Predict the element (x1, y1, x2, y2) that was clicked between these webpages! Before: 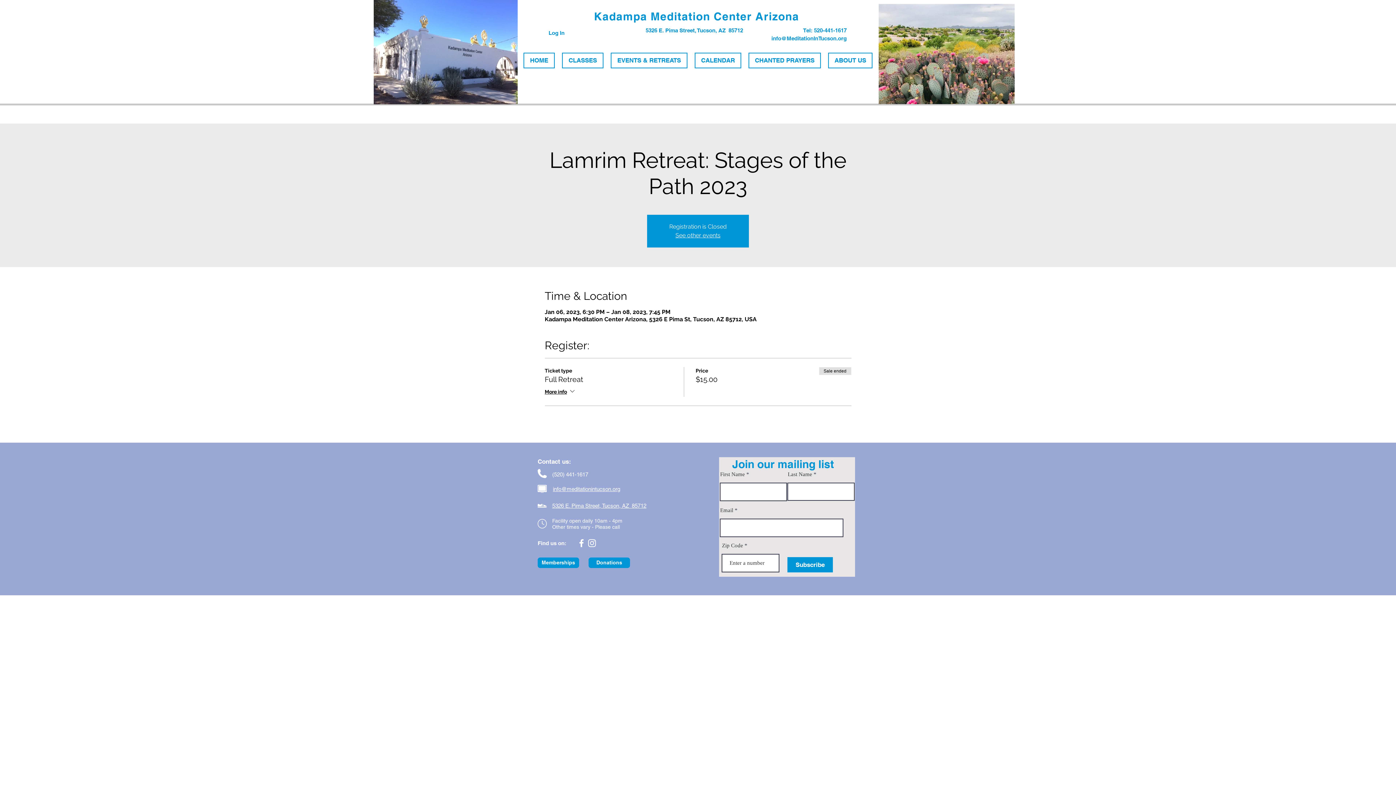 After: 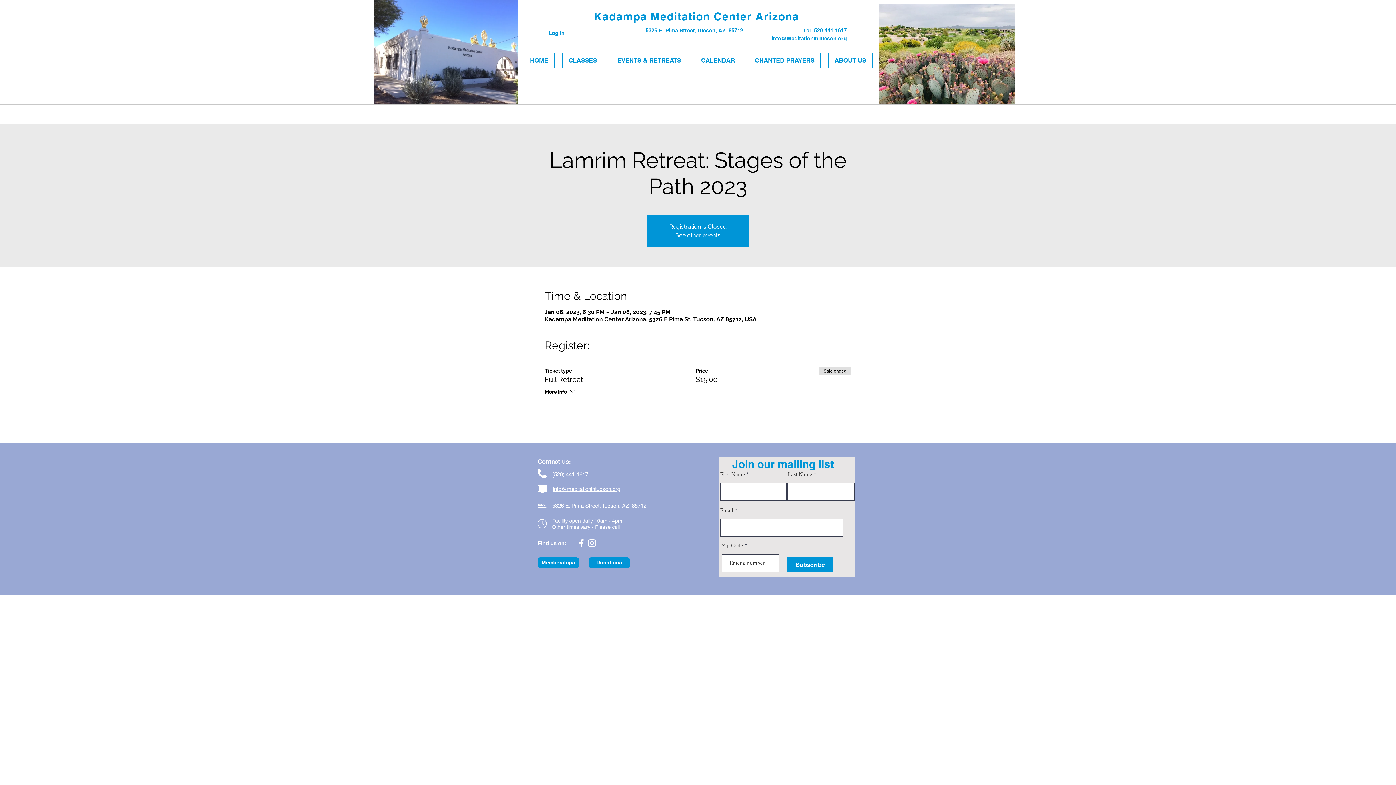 Action: bbox: (828, 52, 872, 68) label: ABOUT US